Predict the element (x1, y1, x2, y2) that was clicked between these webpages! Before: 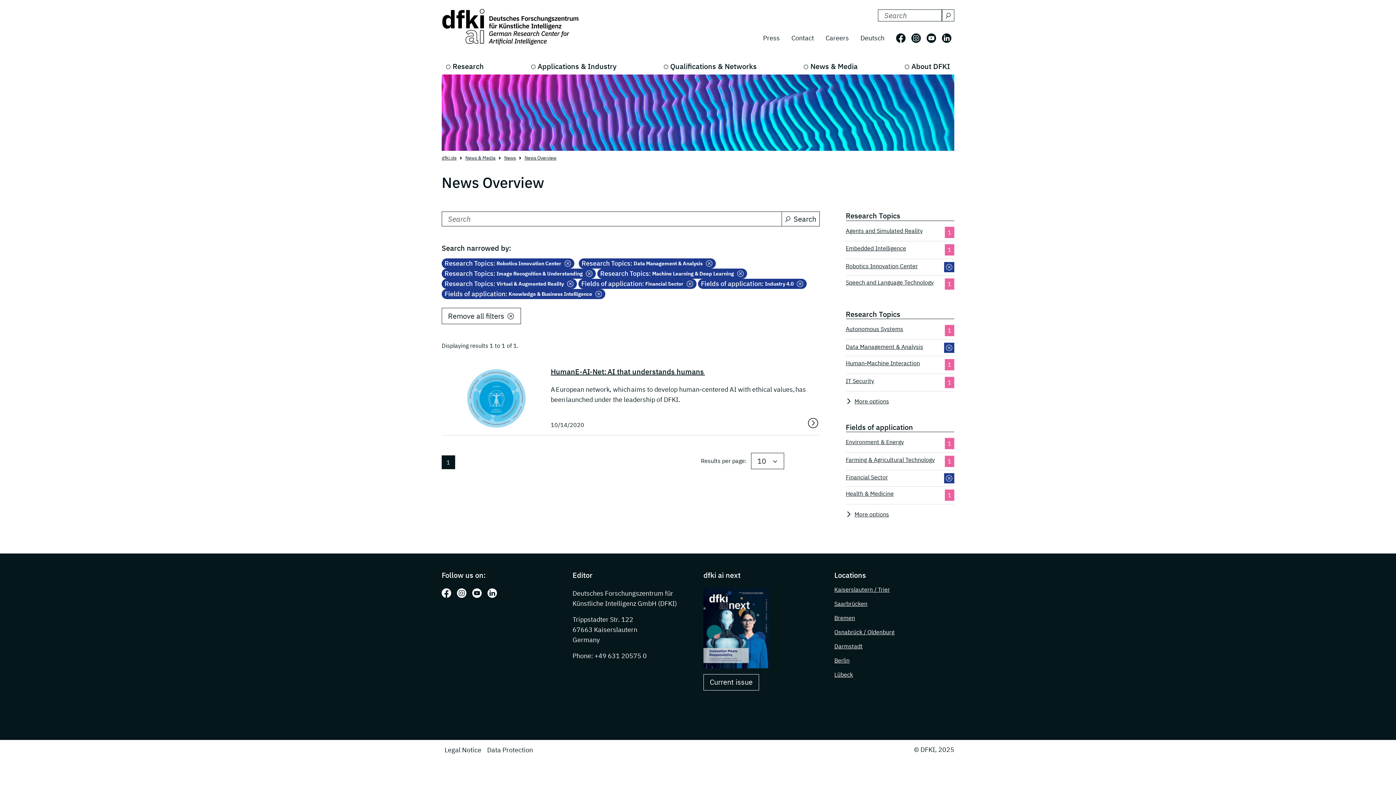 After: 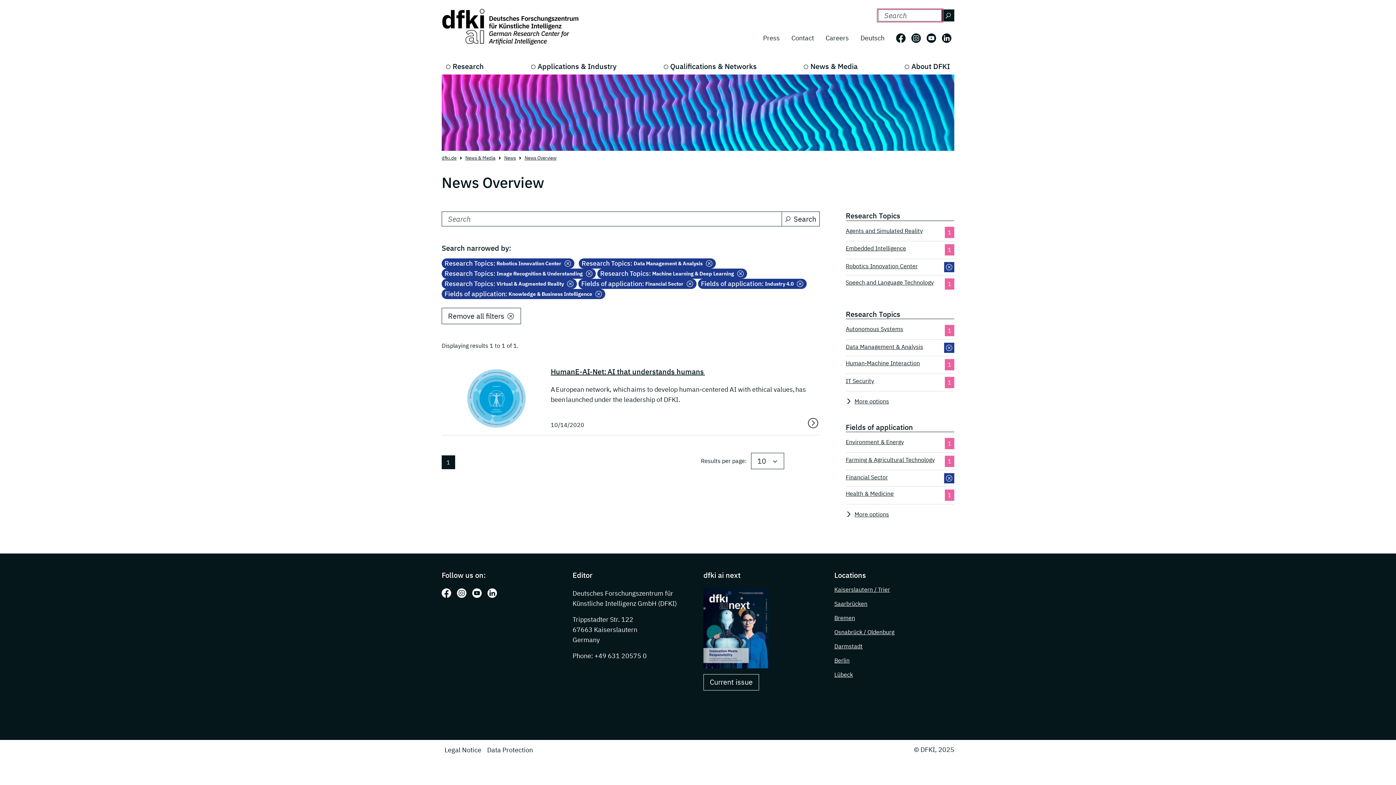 Action: label: Search bbox: (941, 9, 954, 21)